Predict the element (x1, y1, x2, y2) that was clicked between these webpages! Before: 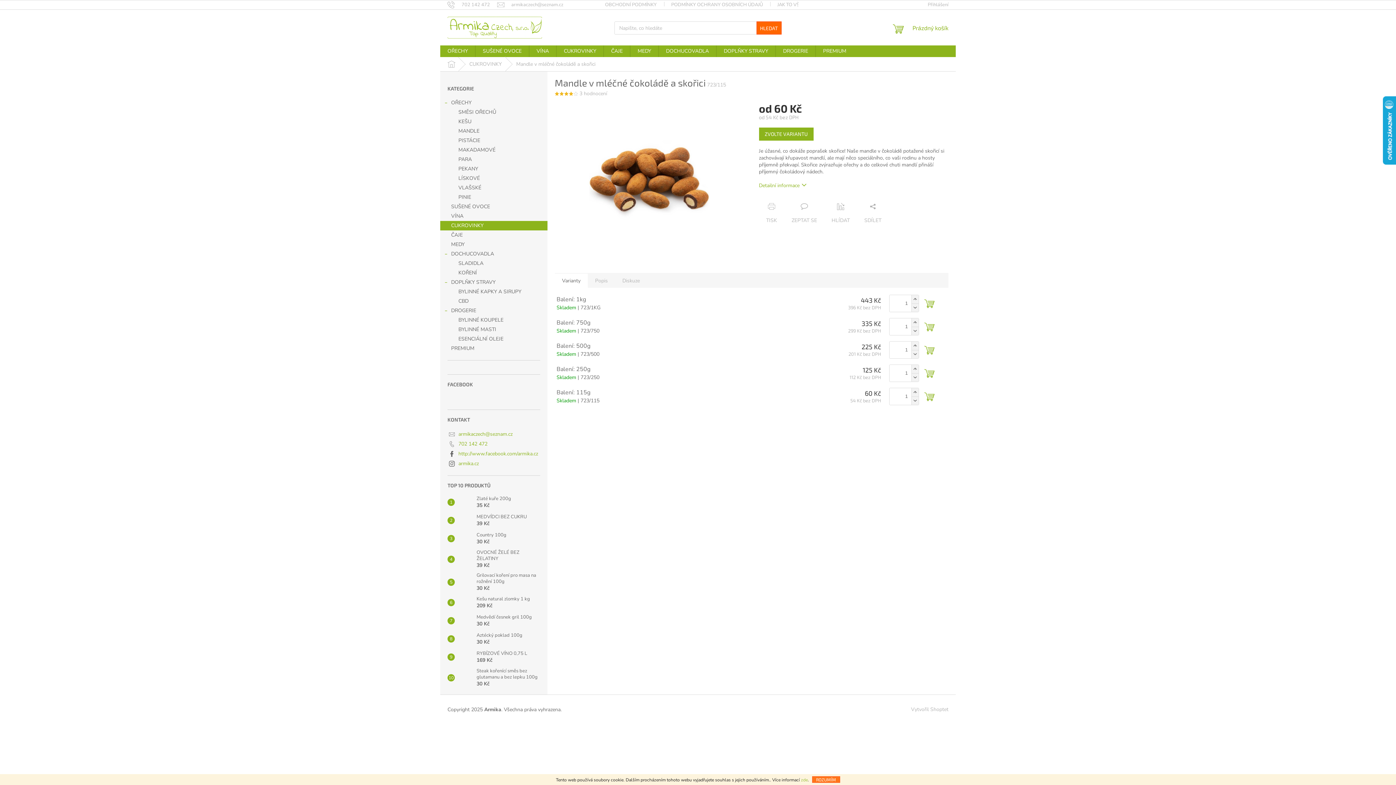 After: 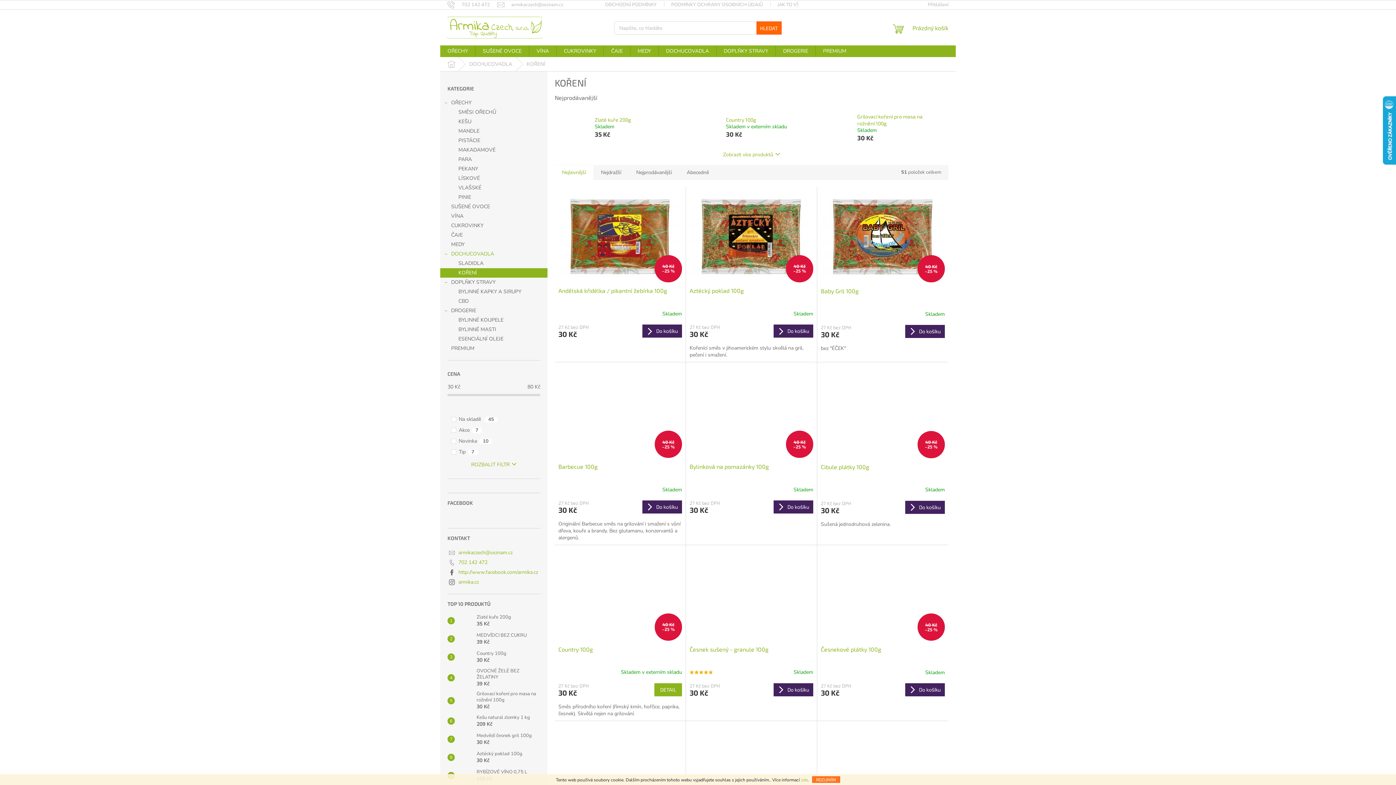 Action: label: KOŘENÍ bbox: (440, 268, 547, 277)